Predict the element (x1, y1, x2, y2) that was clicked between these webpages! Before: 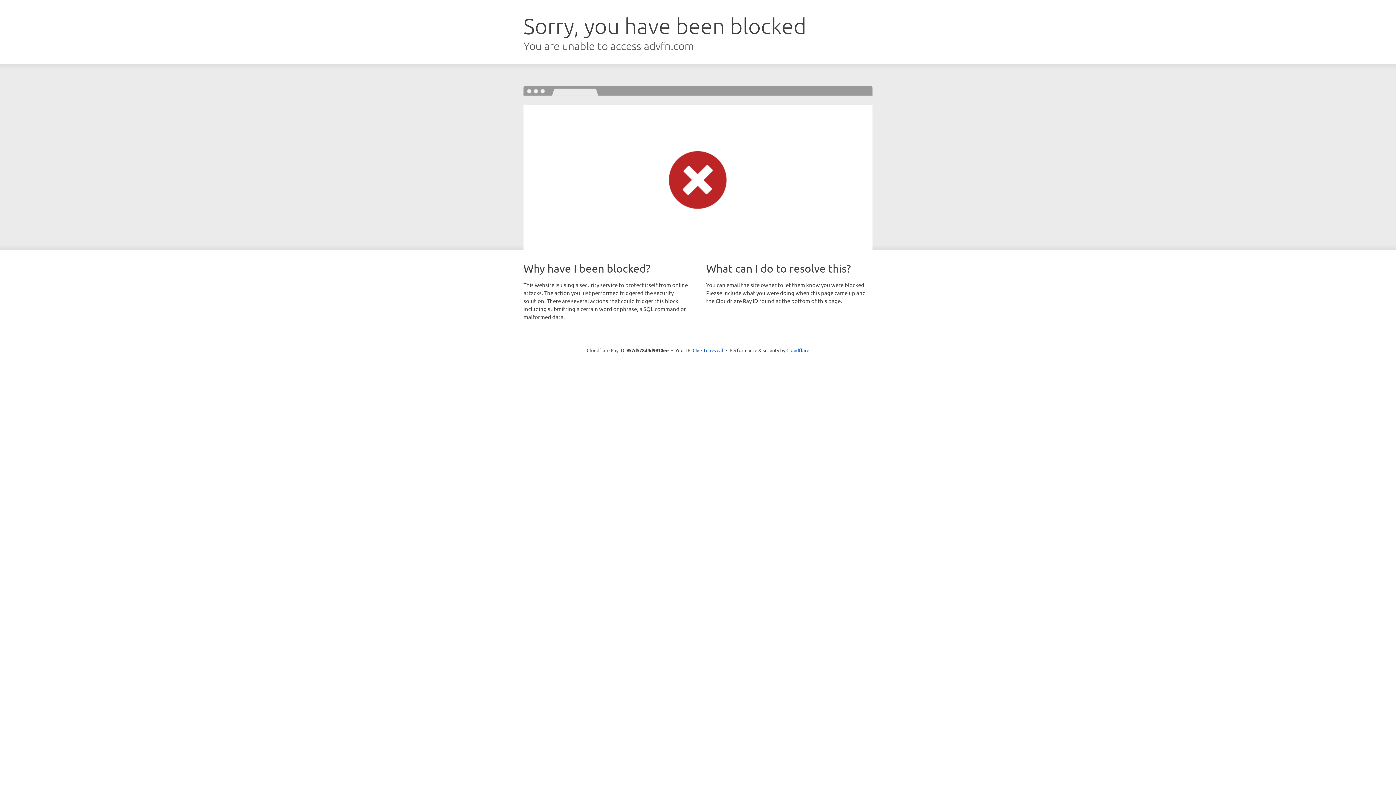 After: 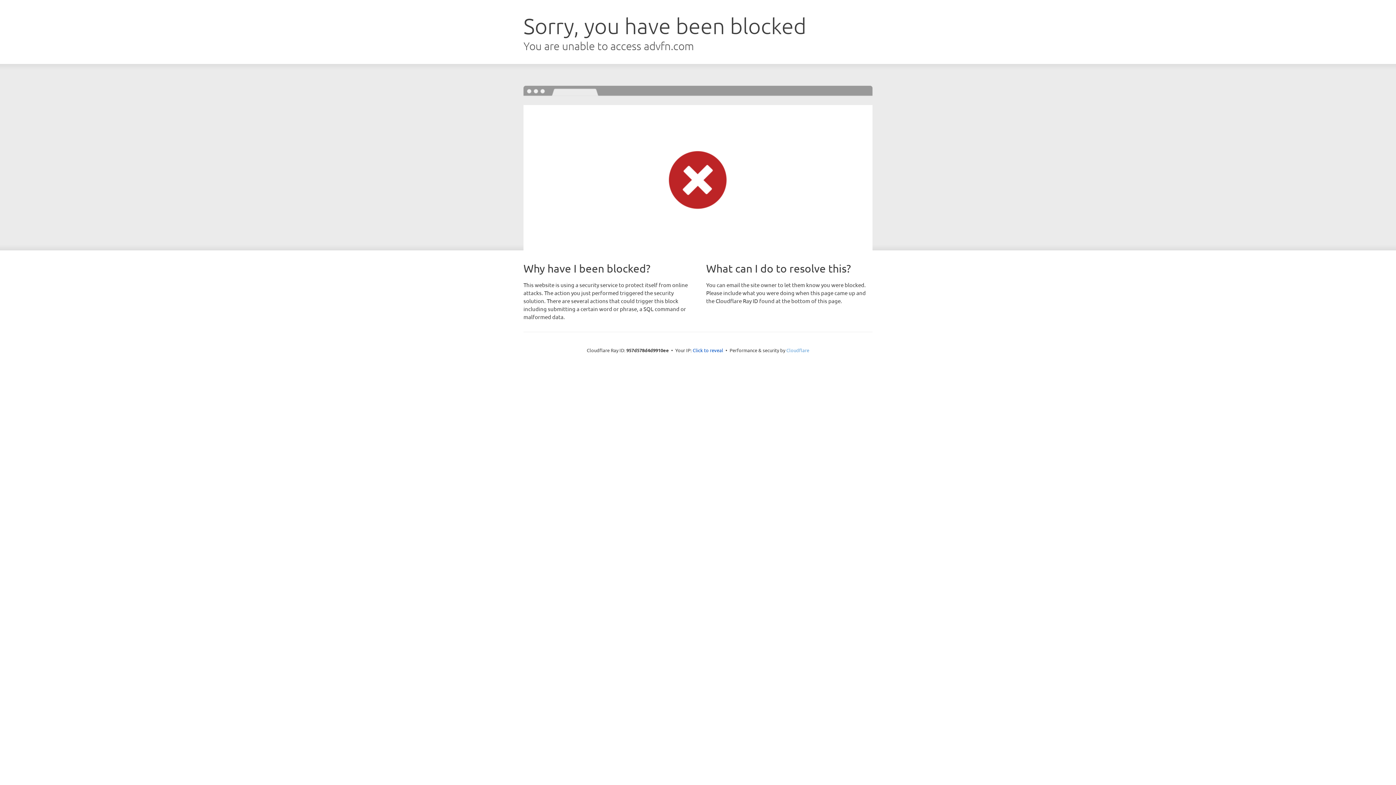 Action: label: Cloudflare bbox: (786, 347, 809, 353)